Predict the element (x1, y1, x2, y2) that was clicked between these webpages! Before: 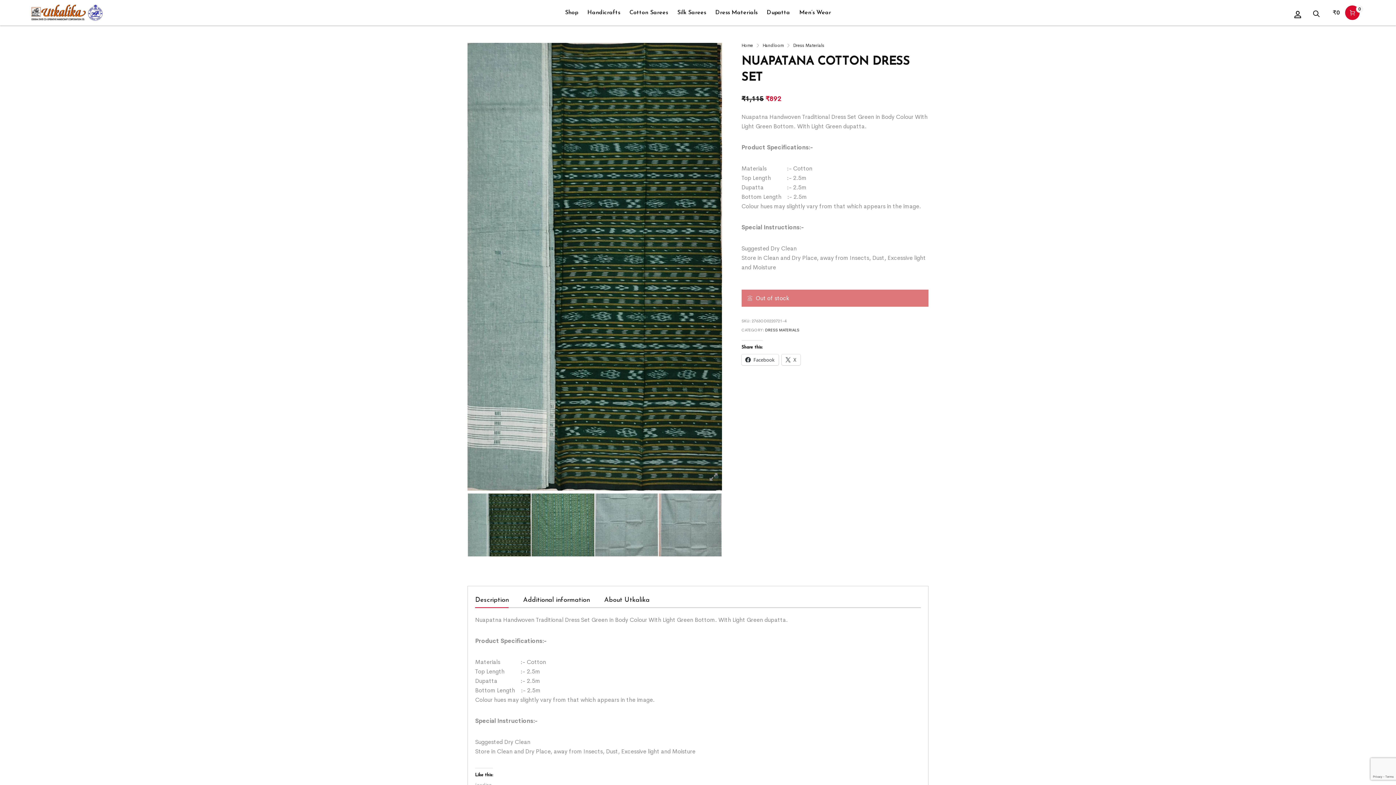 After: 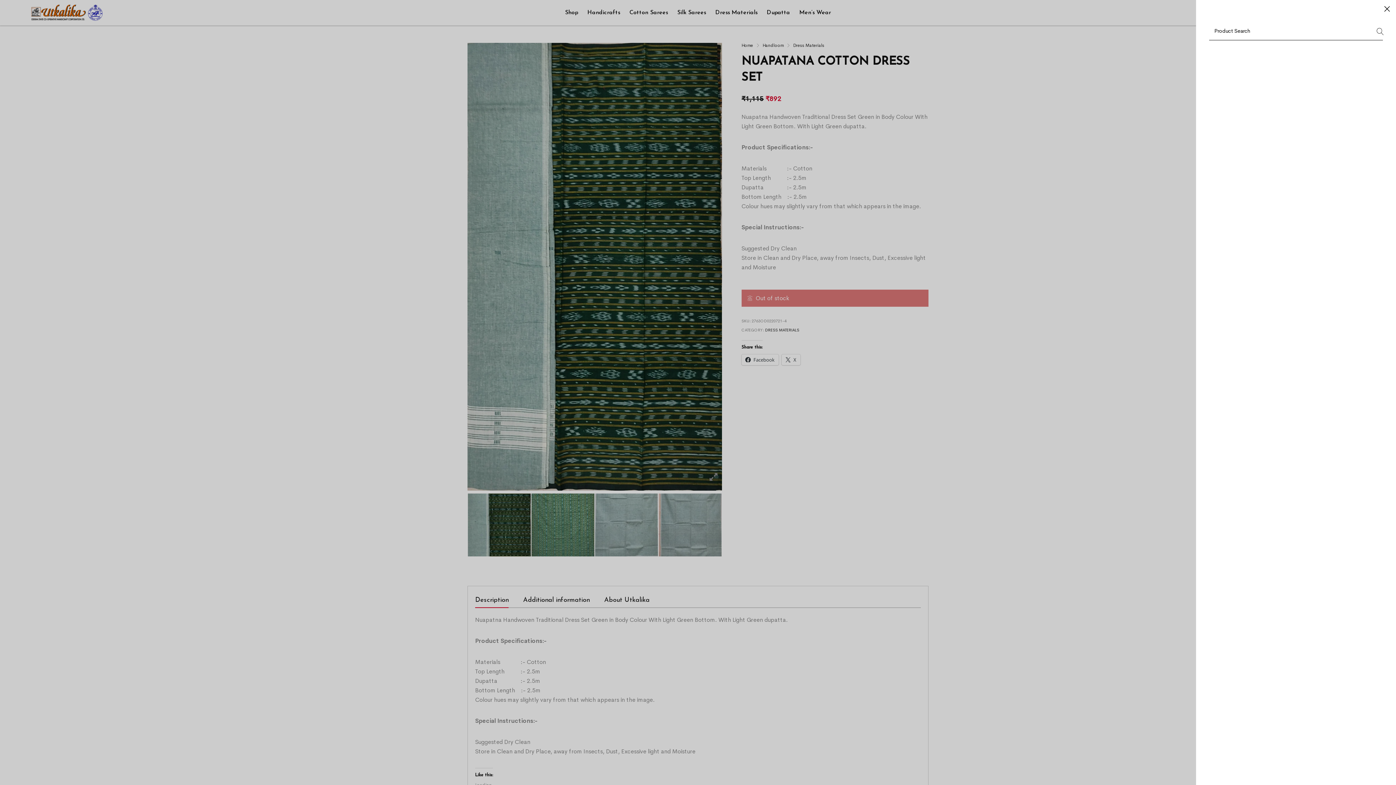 Action: bbox: (1313, 3, 1321, 22)